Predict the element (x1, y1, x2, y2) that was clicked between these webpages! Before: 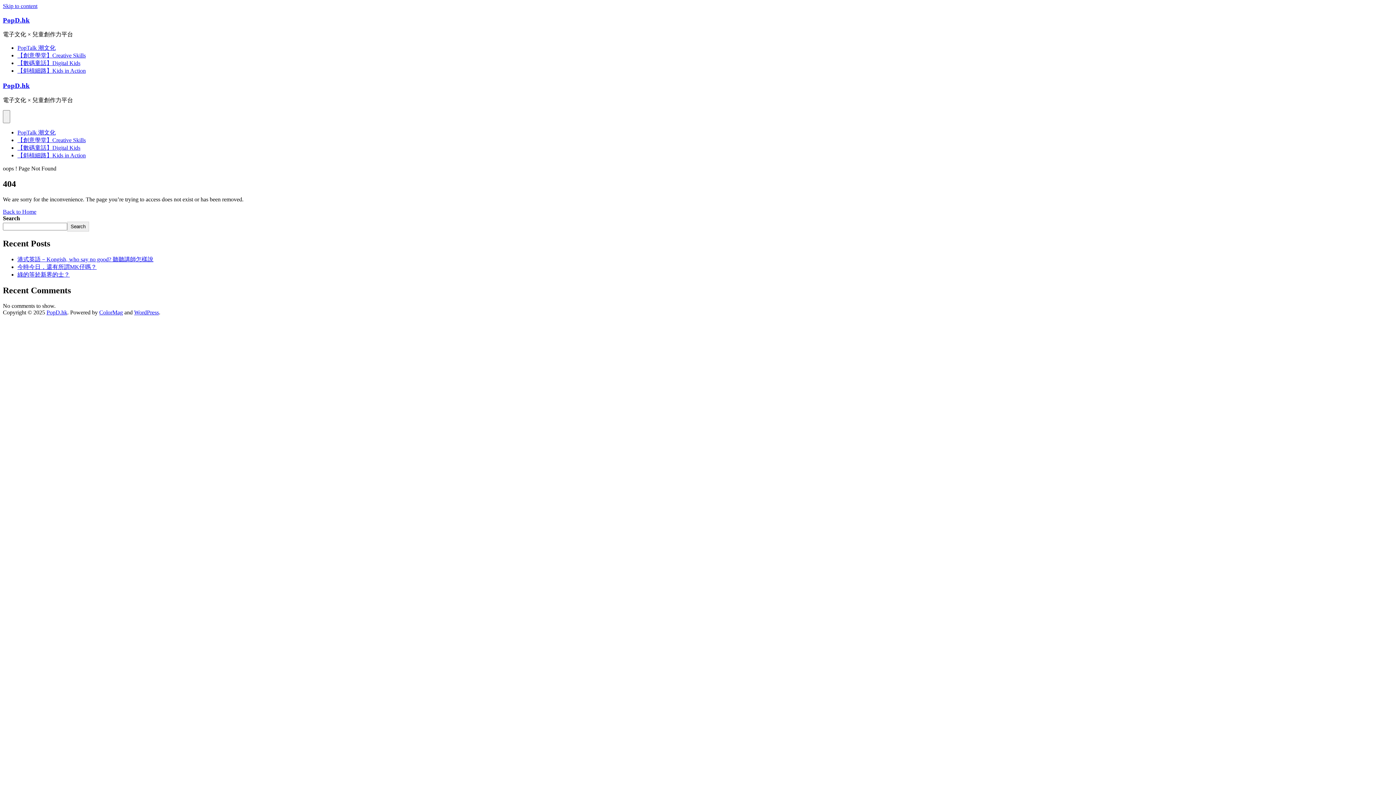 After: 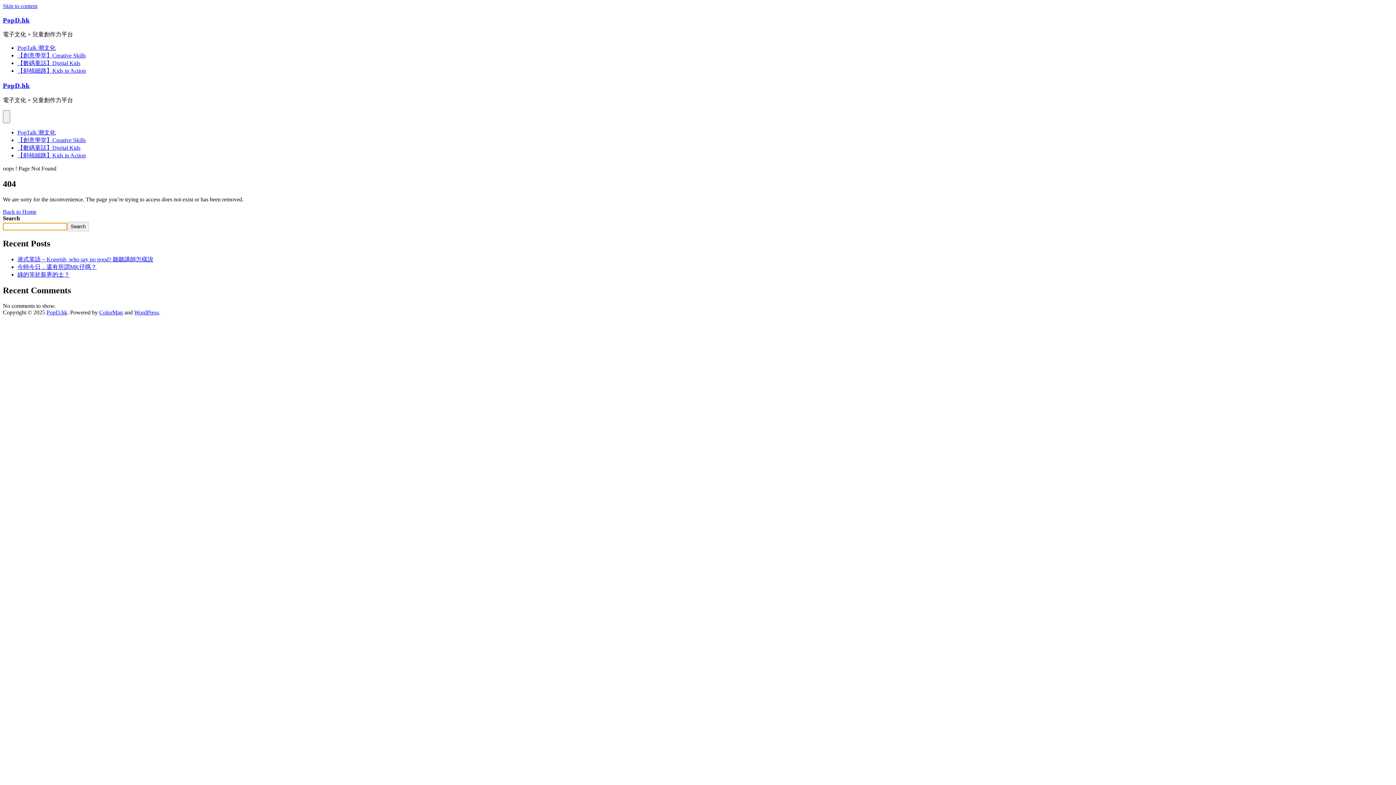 Action: label: Search bbox: (67, 221, 88, 231)